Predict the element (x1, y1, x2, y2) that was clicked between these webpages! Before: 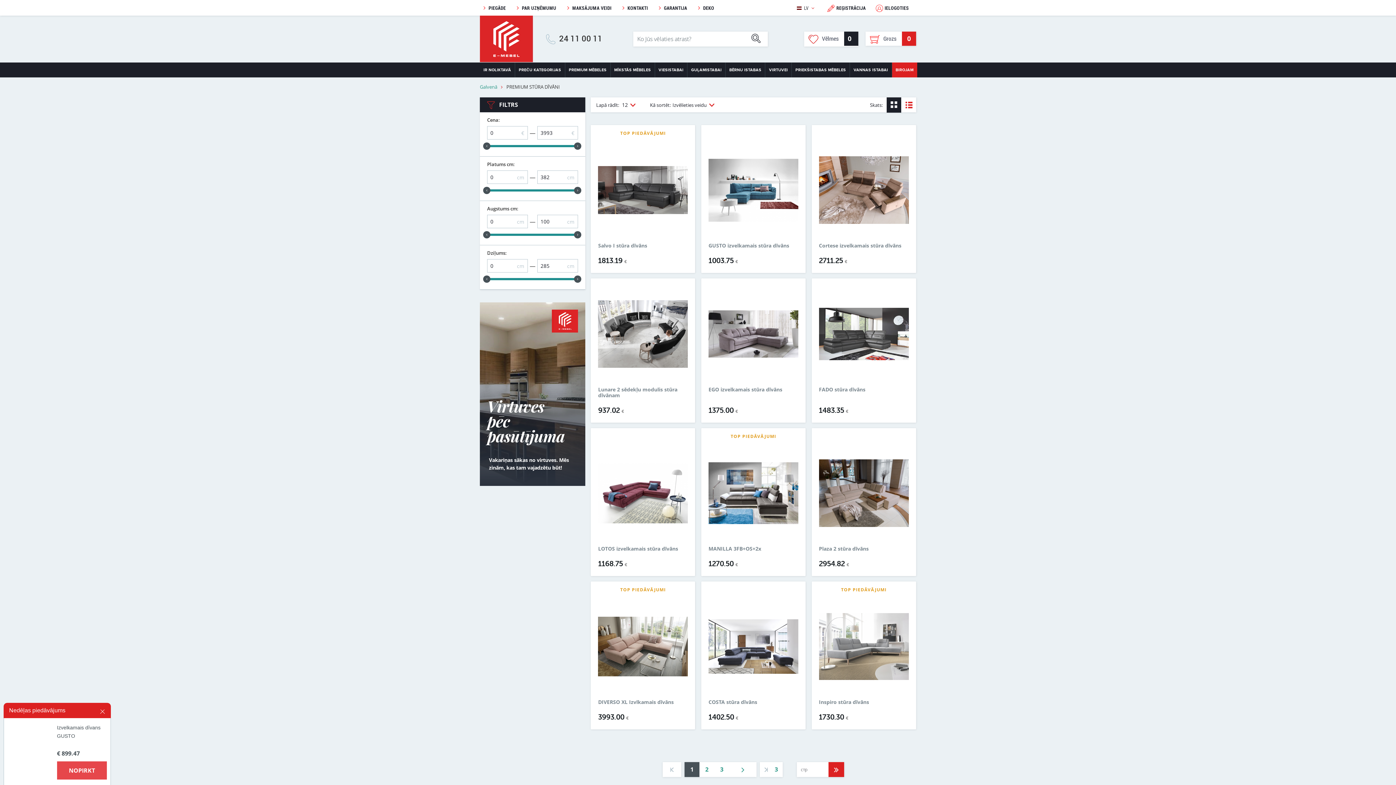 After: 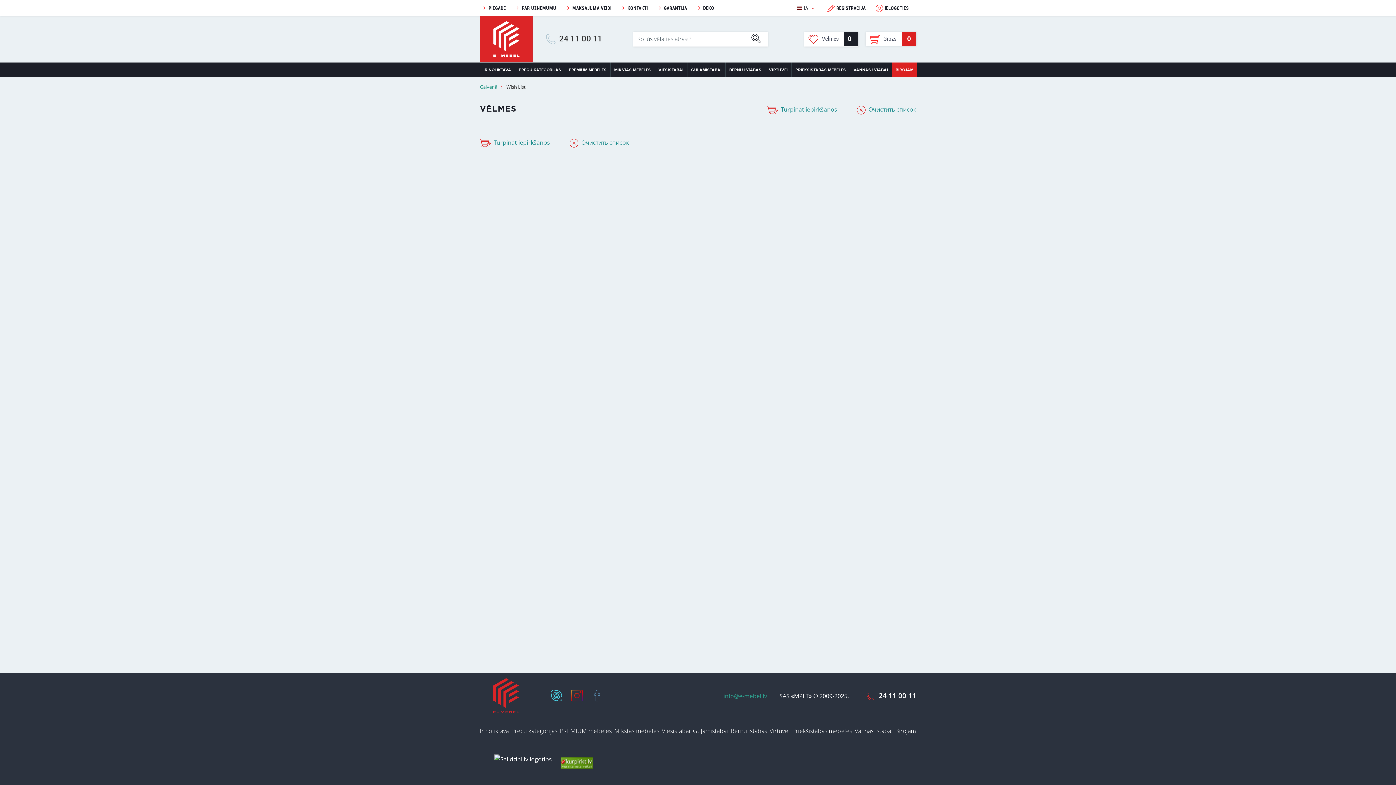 Action: label: Vēlmes

0 bbox: (804, 31, 858, 45)